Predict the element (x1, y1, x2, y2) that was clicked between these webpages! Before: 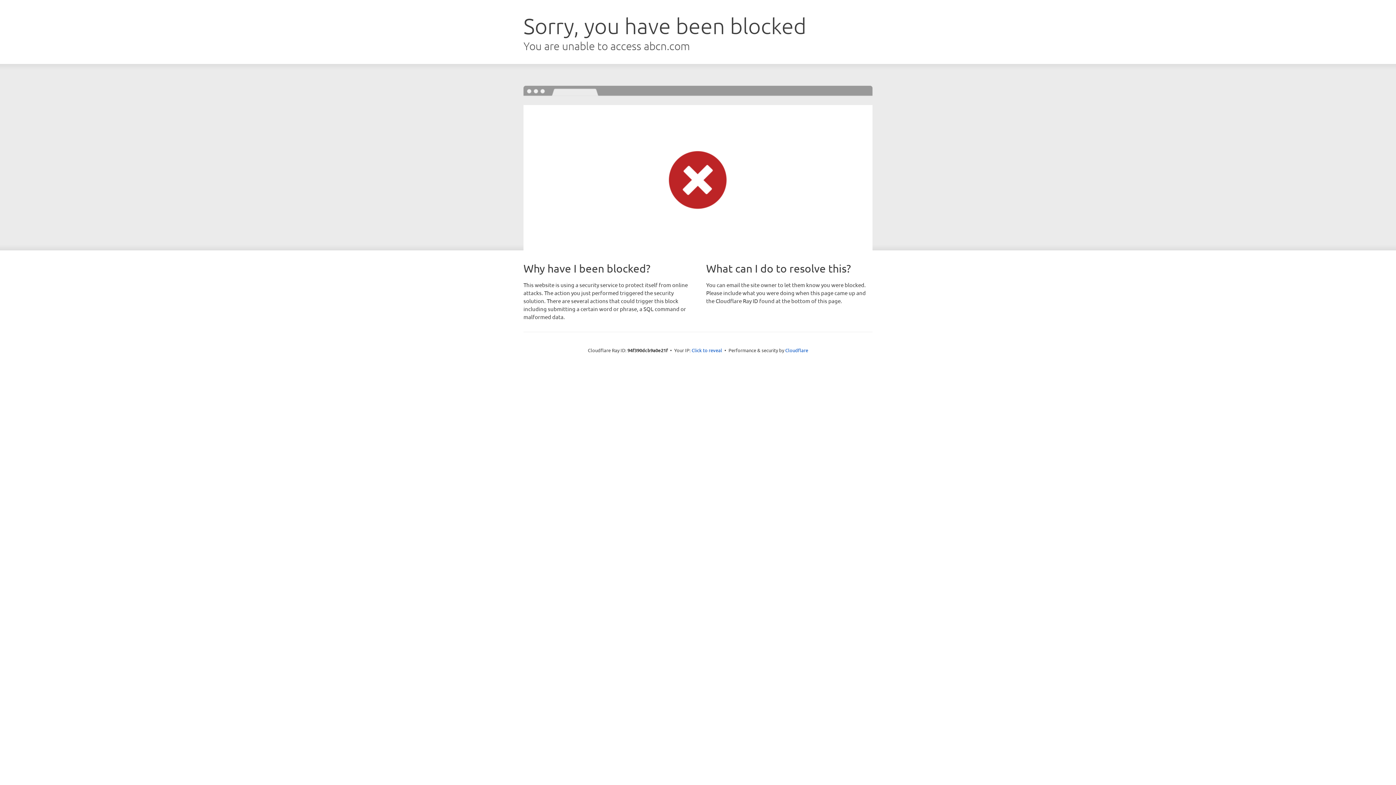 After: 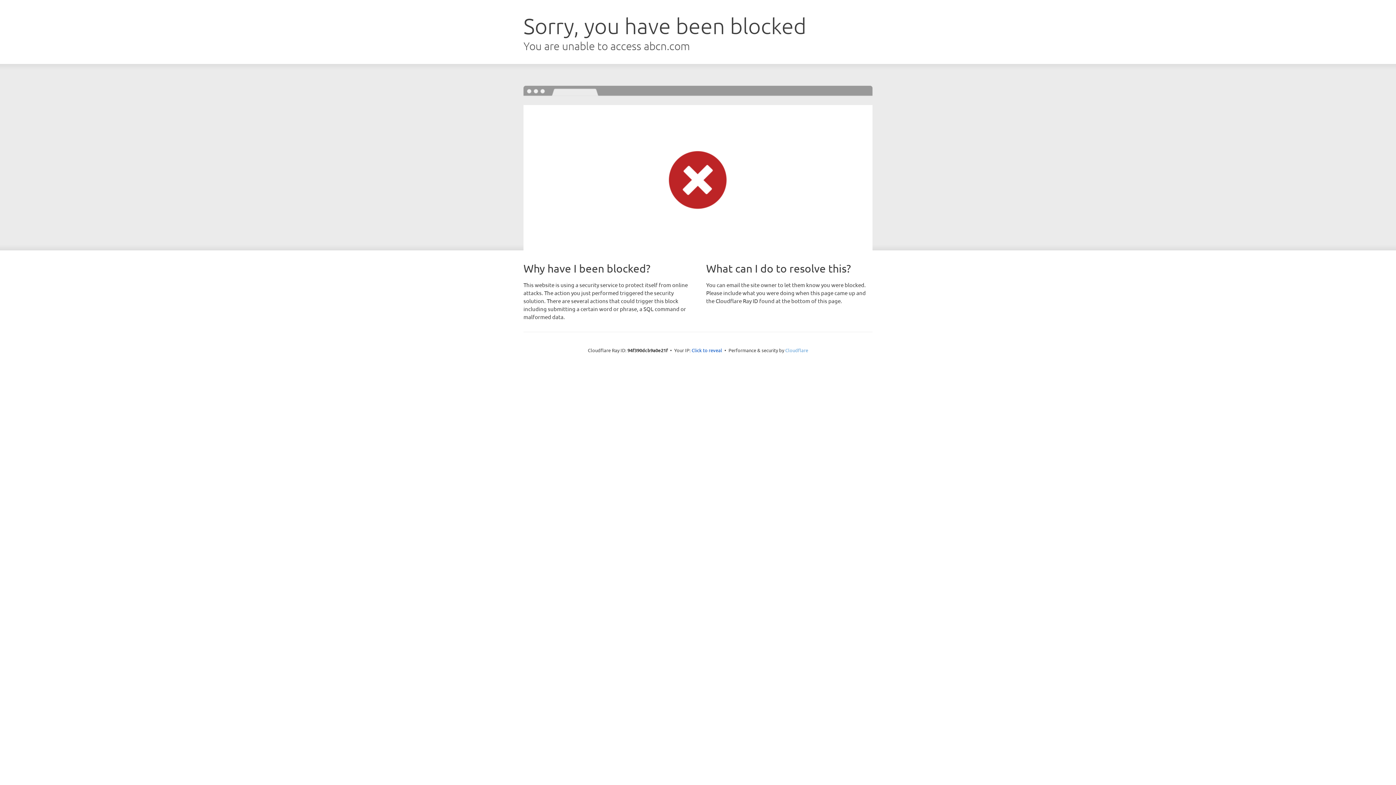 Action: bbox: (785, 347, 808, 353) label: Cloudflare